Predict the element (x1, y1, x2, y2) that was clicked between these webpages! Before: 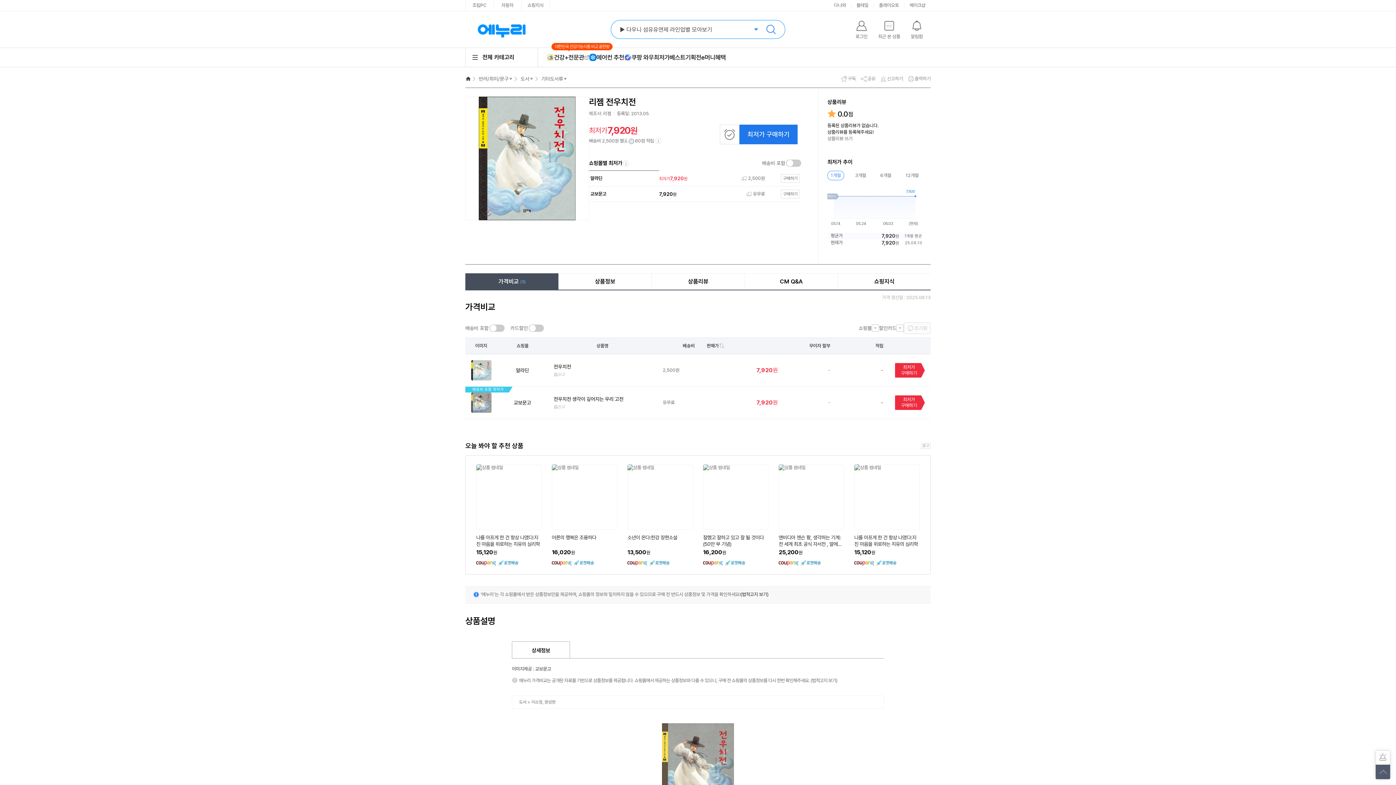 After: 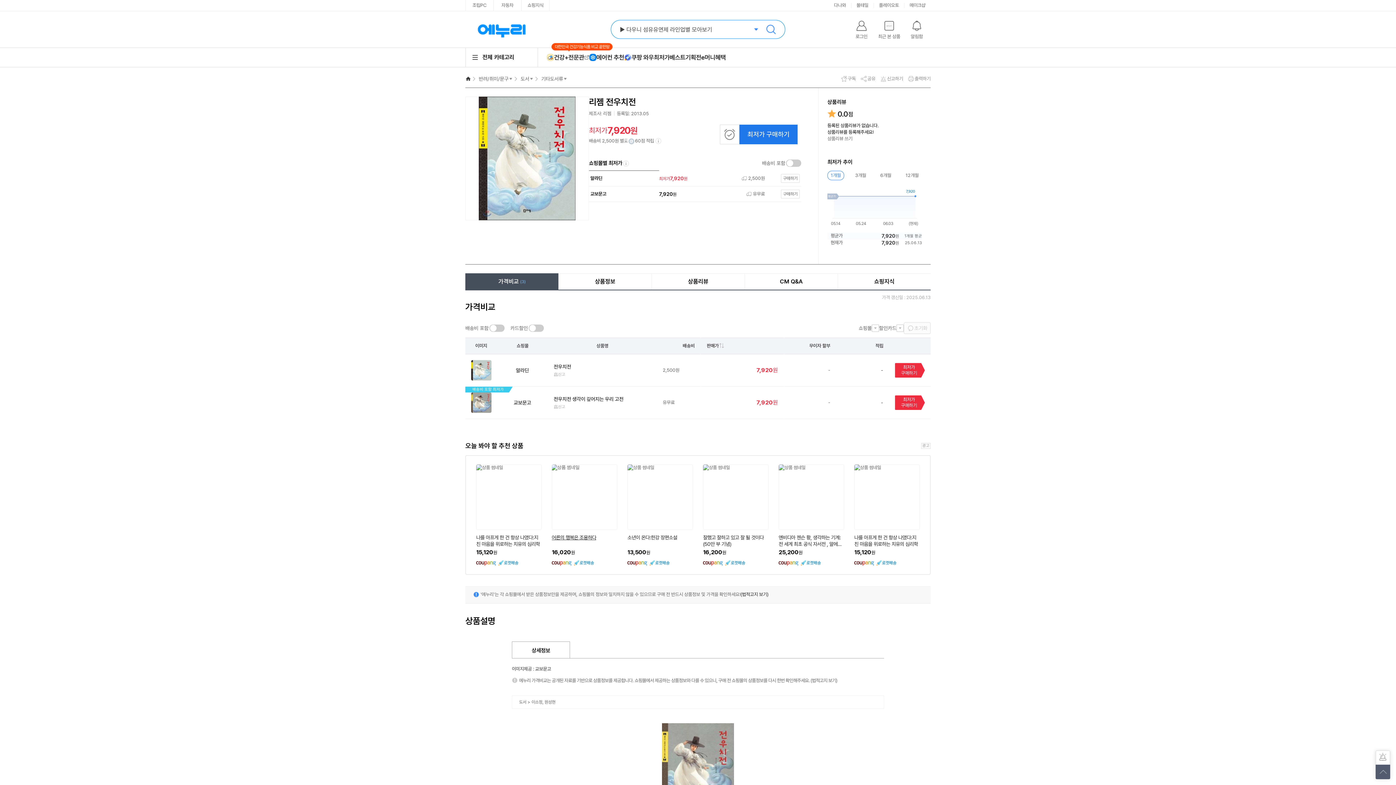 Action: bbox: (552, 464, 617, 565) label: 어른의 행복은 조용하다, 16,020원, 쿠팡, 로켓배송